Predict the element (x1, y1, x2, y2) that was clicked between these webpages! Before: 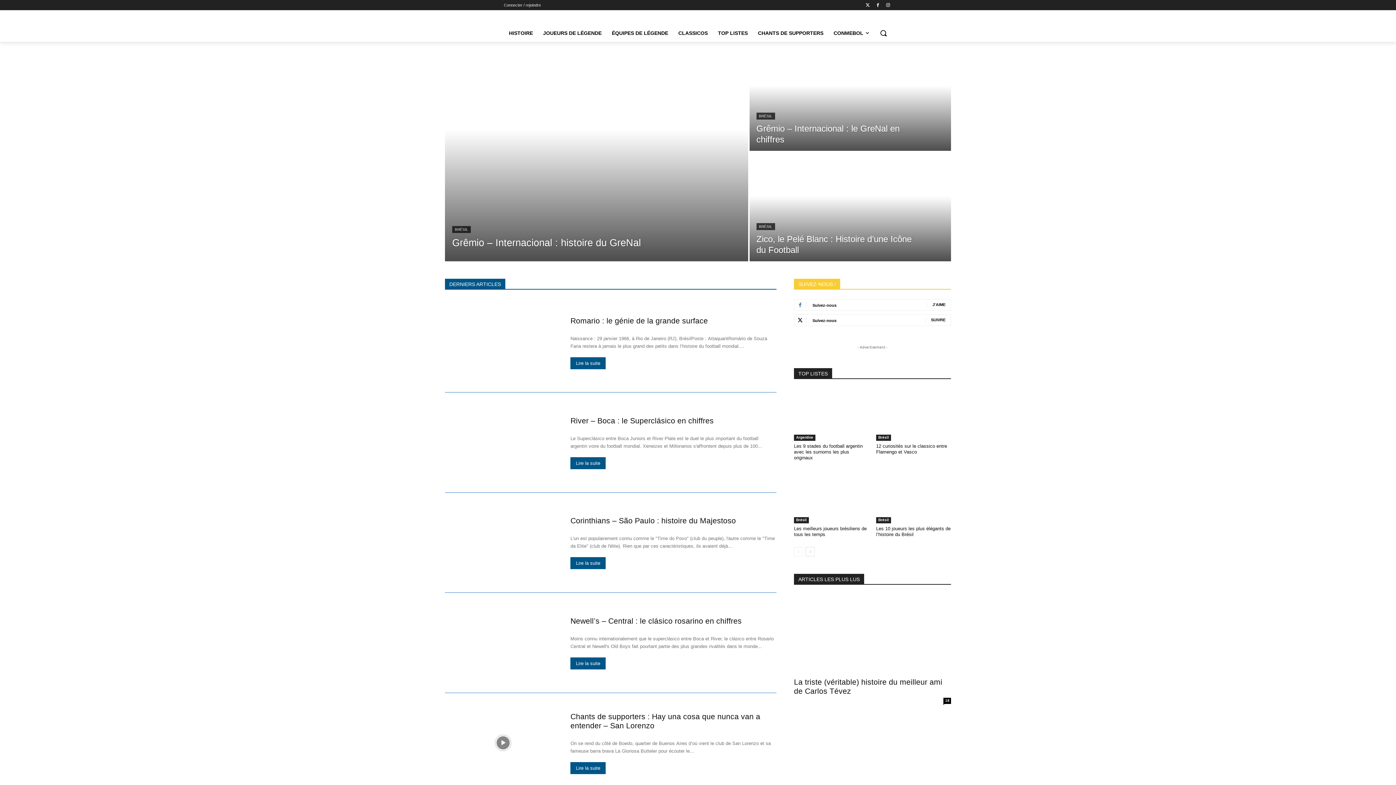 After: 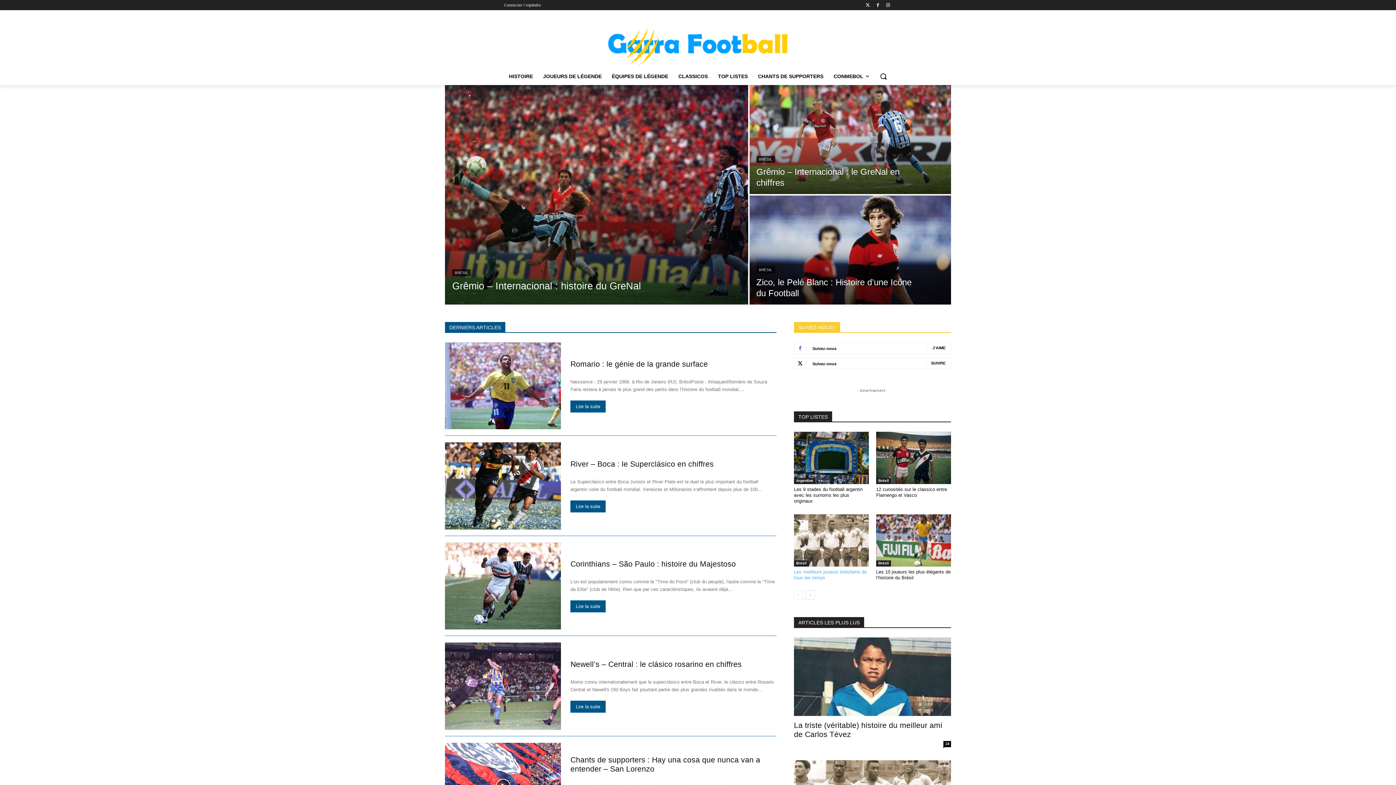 Action: label: prev-page bbox: (794, 547, 803, 556)